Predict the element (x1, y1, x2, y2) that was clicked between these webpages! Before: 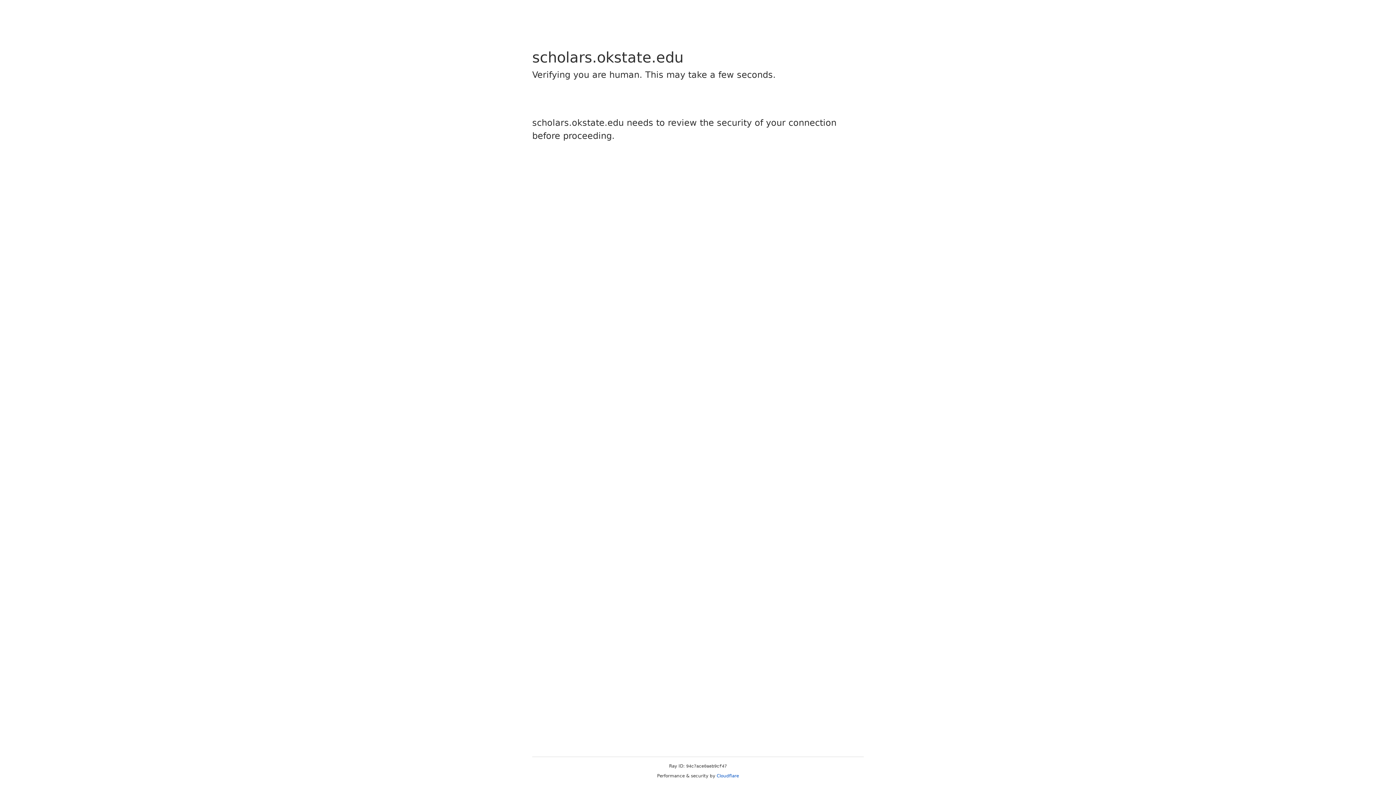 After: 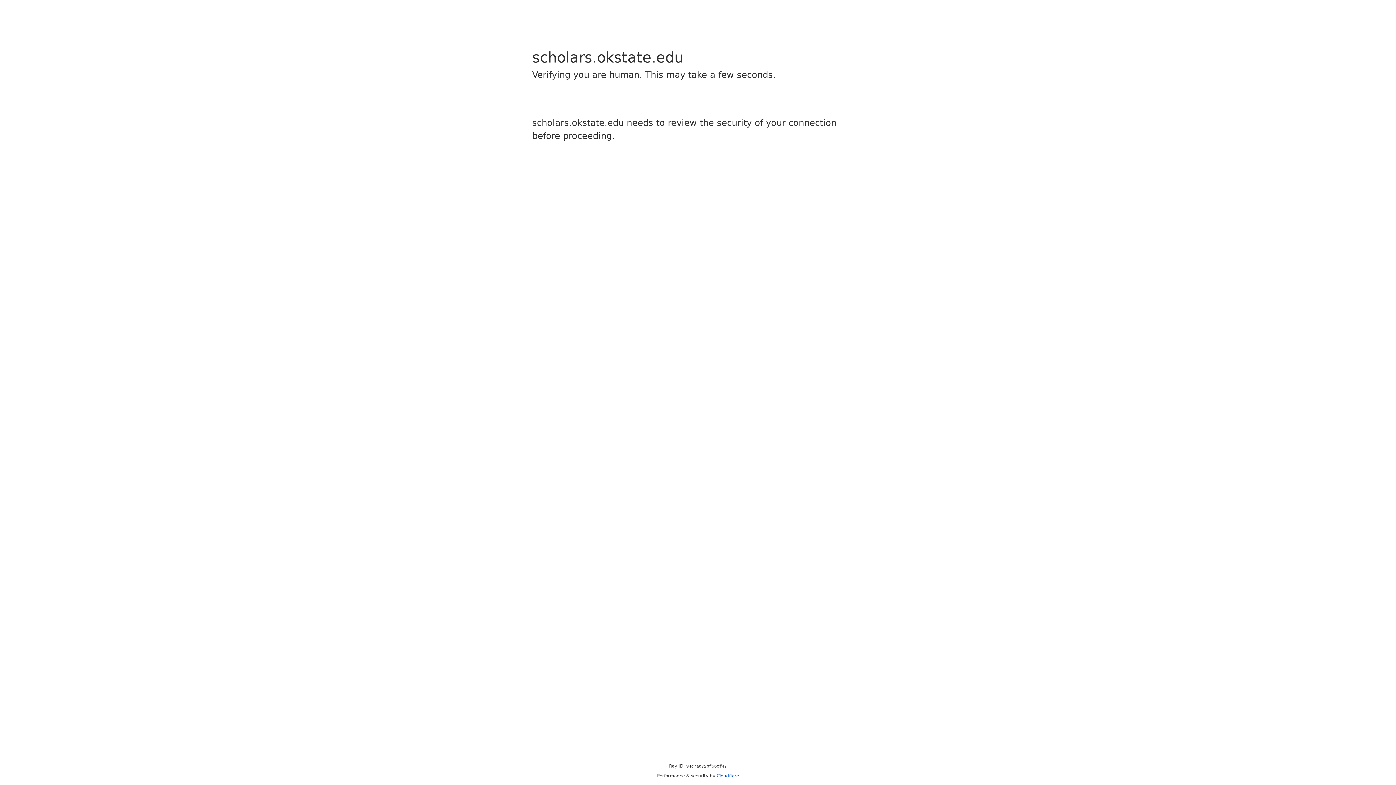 Action: bbox: (716, 773, 739, 778) label: Cloudflare